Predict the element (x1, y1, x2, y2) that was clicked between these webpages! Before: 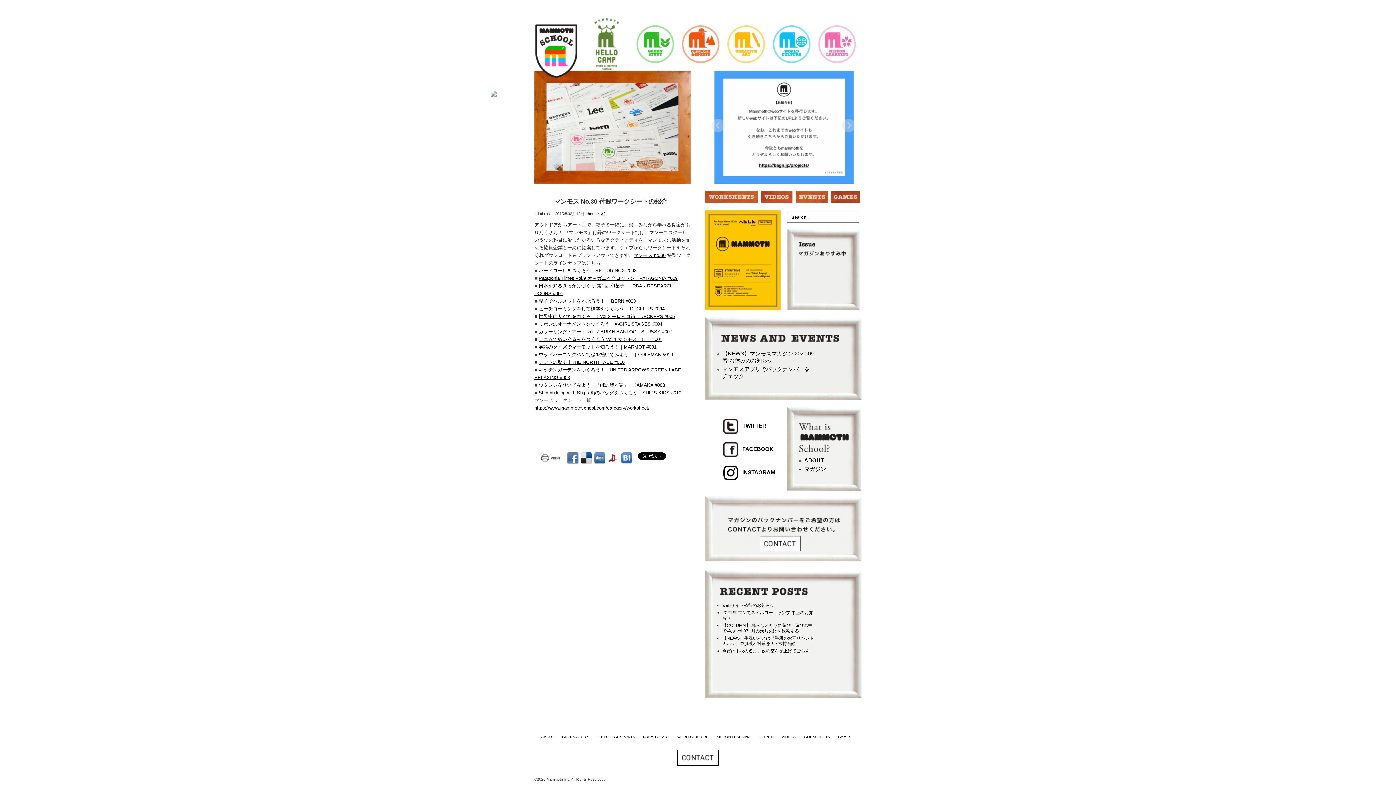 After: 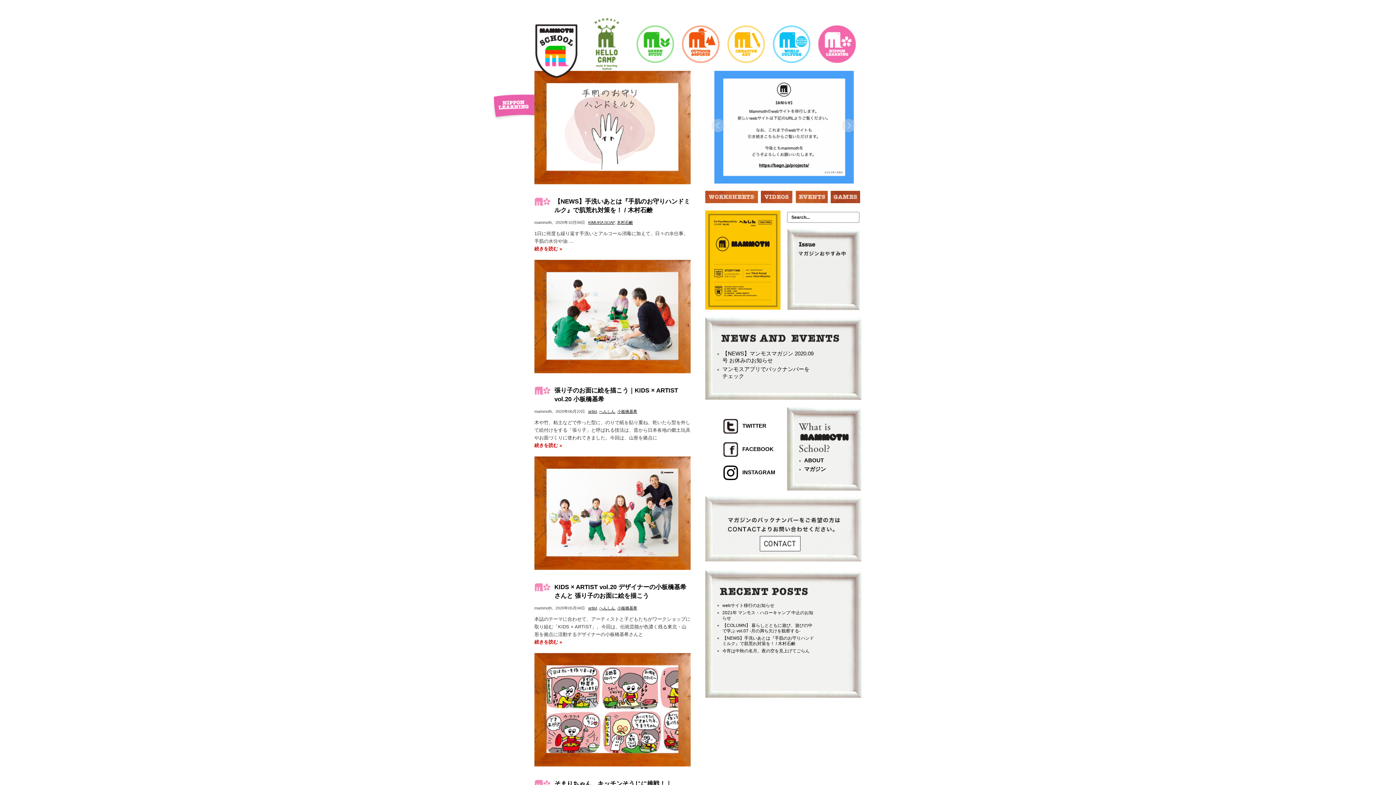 Action: bbox: (712, 735, 754, 739) label: NIPPON LEARNING